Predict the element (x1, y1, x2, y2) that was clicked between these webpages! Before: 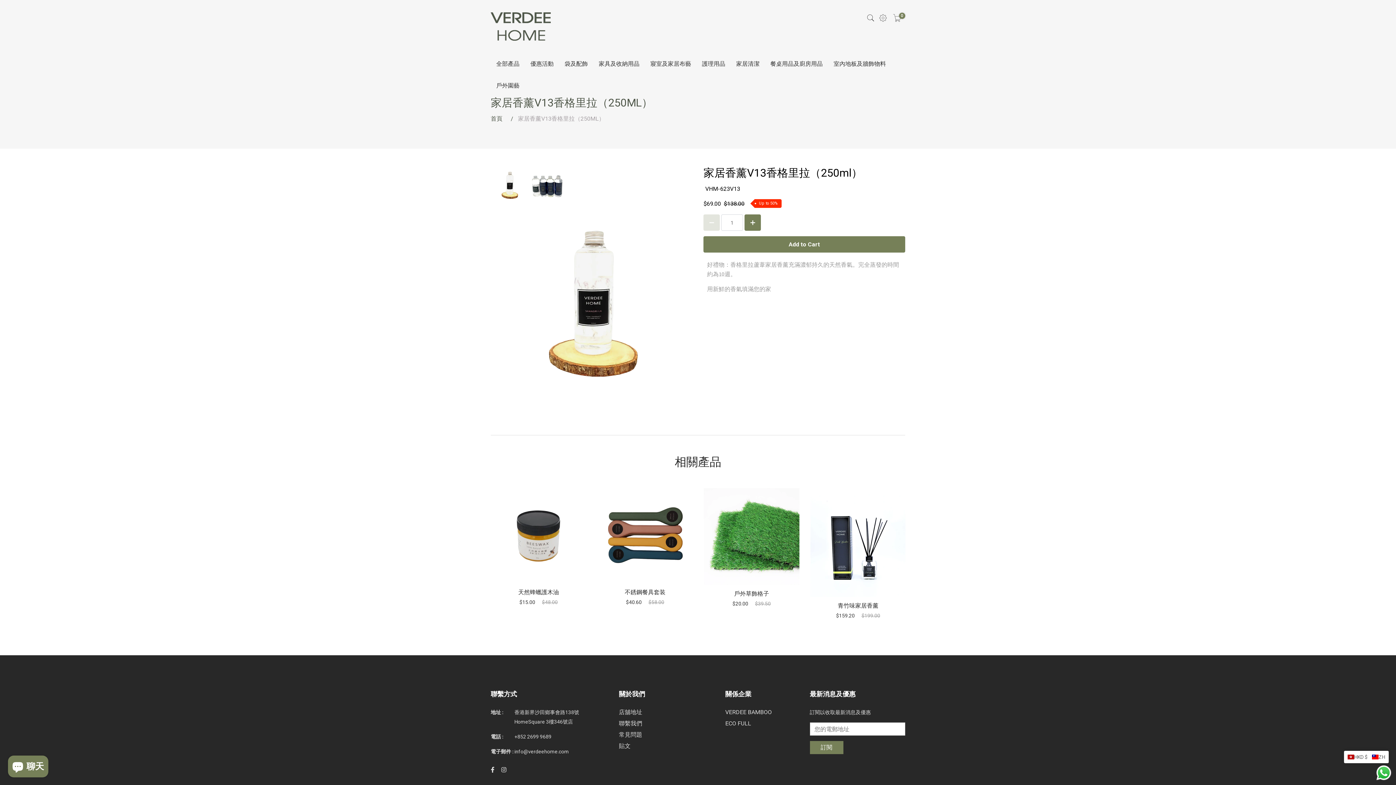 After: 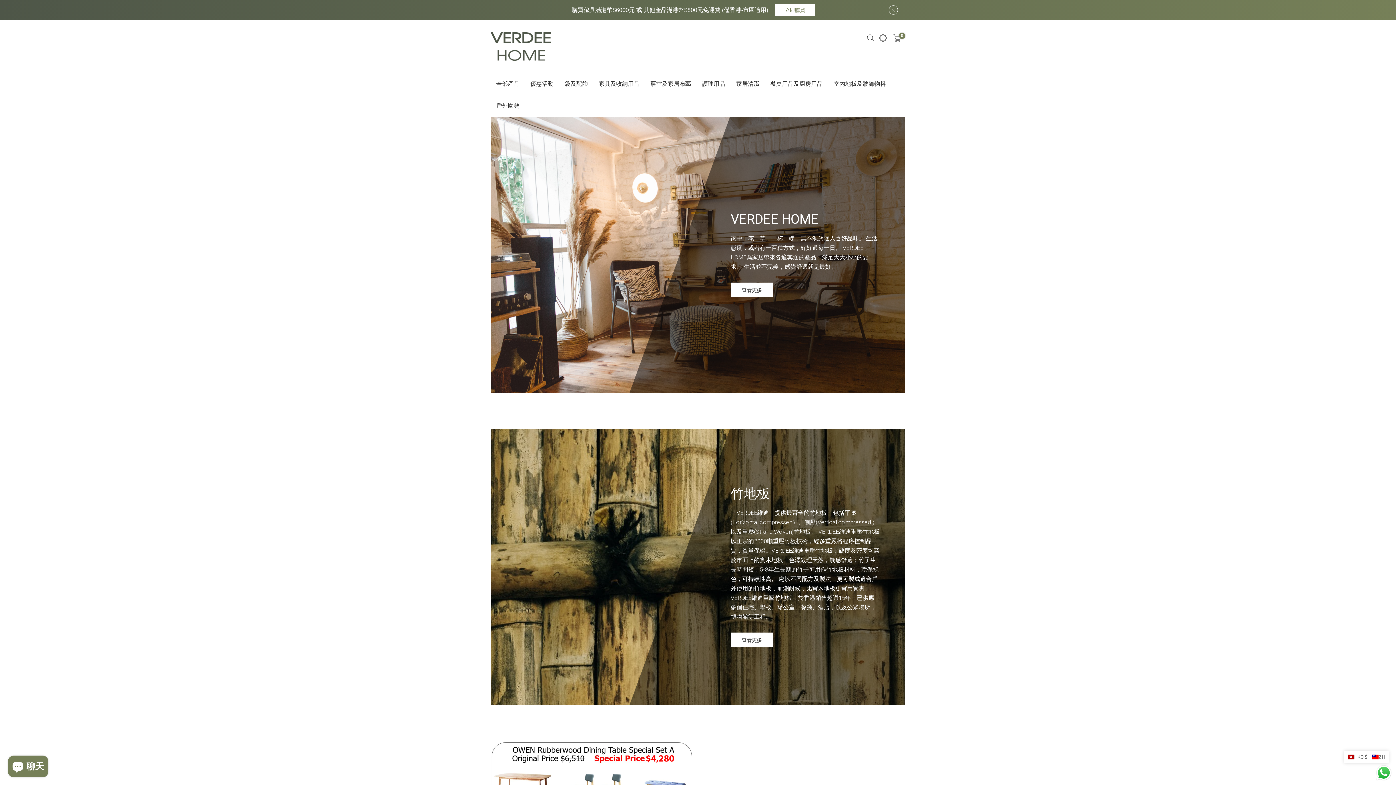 Action: bbox: (770, 53, 822, 75) label: 餐桌用品及廚房用品